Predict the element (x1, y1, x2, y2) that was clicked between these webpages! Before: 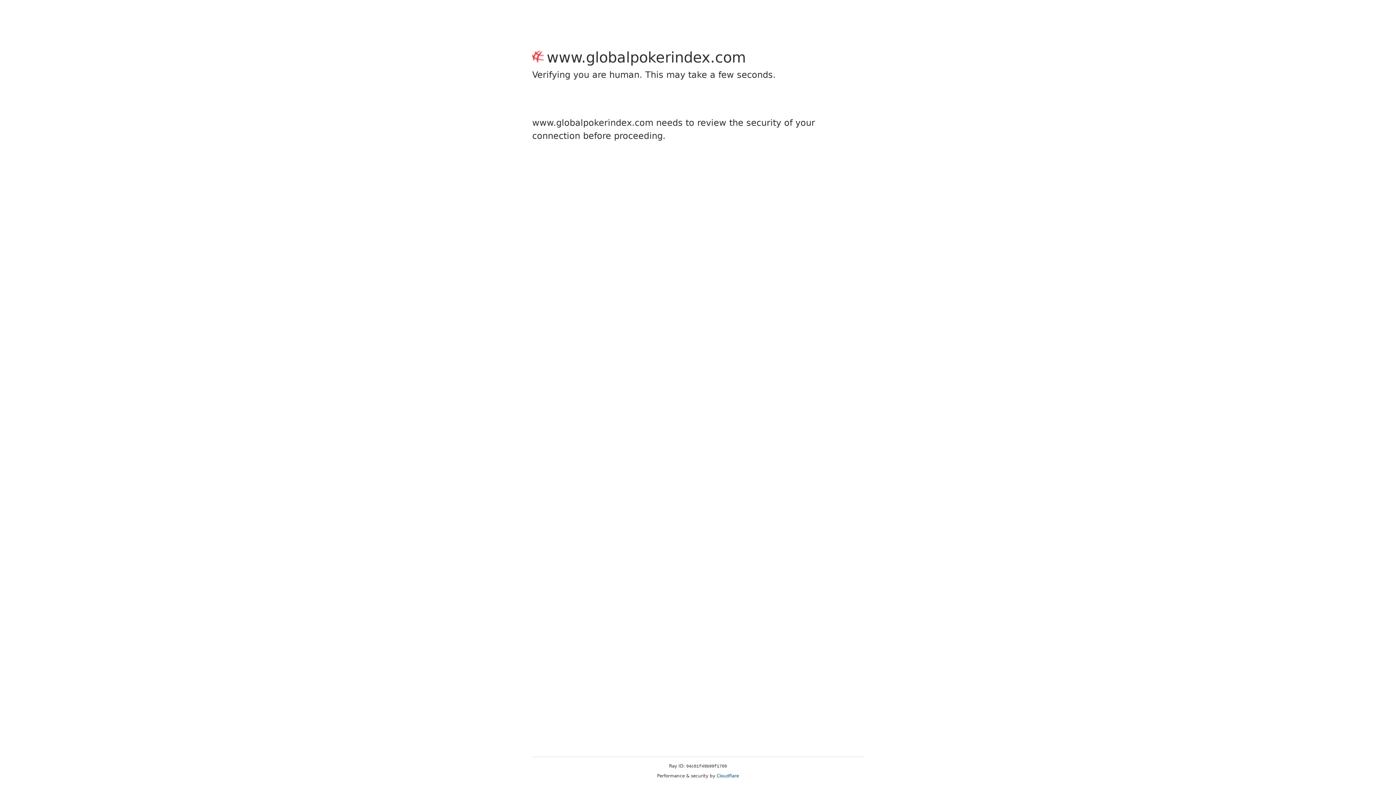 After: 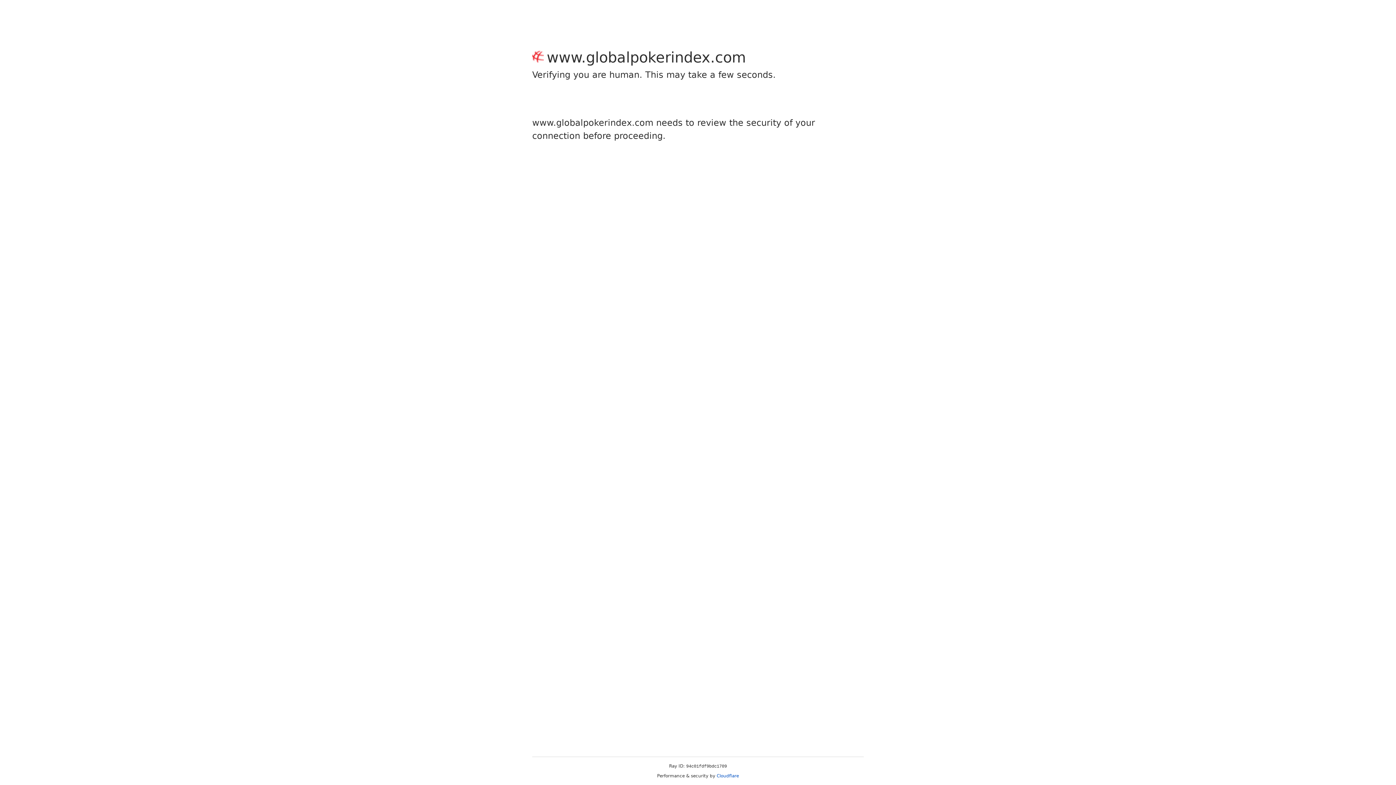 Action: label: Cloudflare bbox: (716, 773, 739, 778)